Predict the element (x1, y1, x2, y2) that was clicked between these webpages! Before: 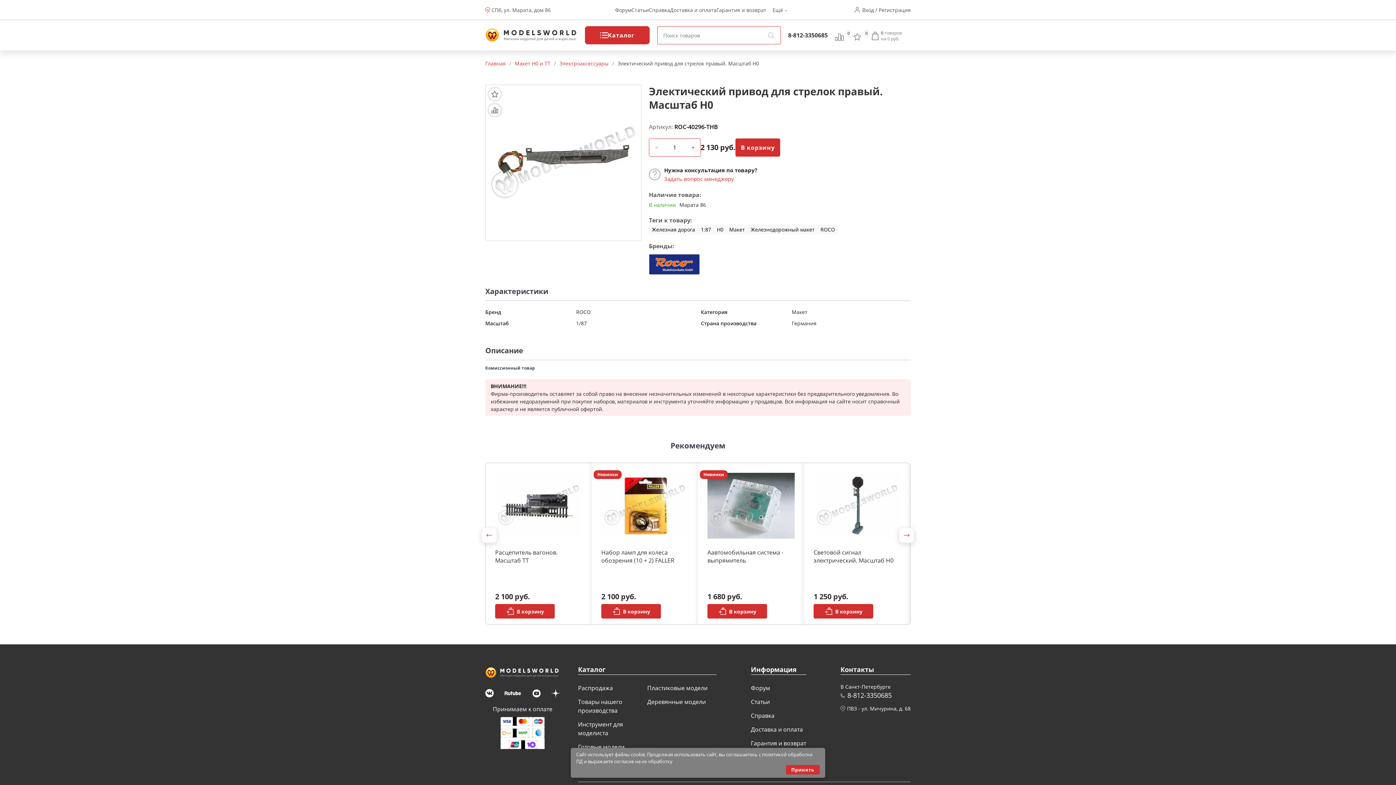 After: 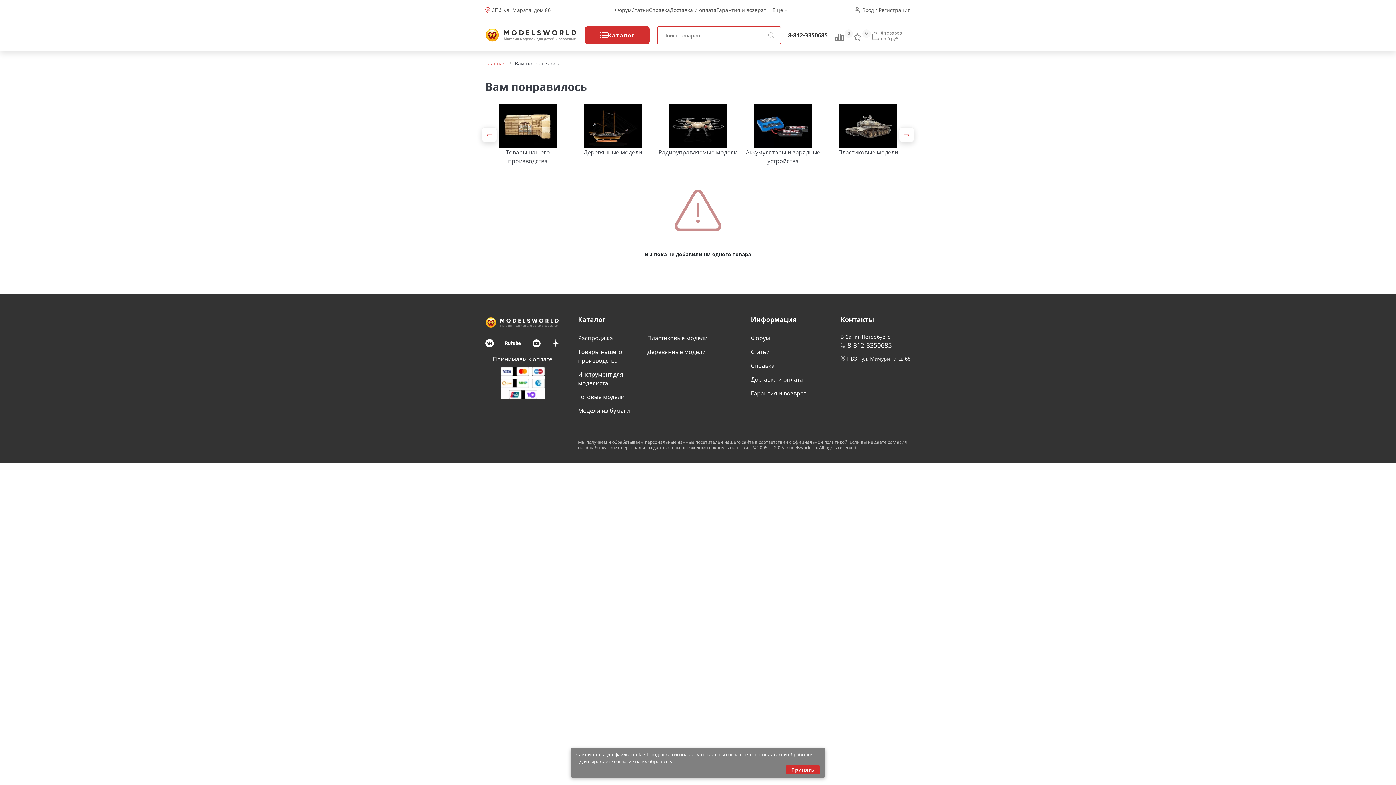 Action: label: 0 bbox: (853, 28, 870, 41)